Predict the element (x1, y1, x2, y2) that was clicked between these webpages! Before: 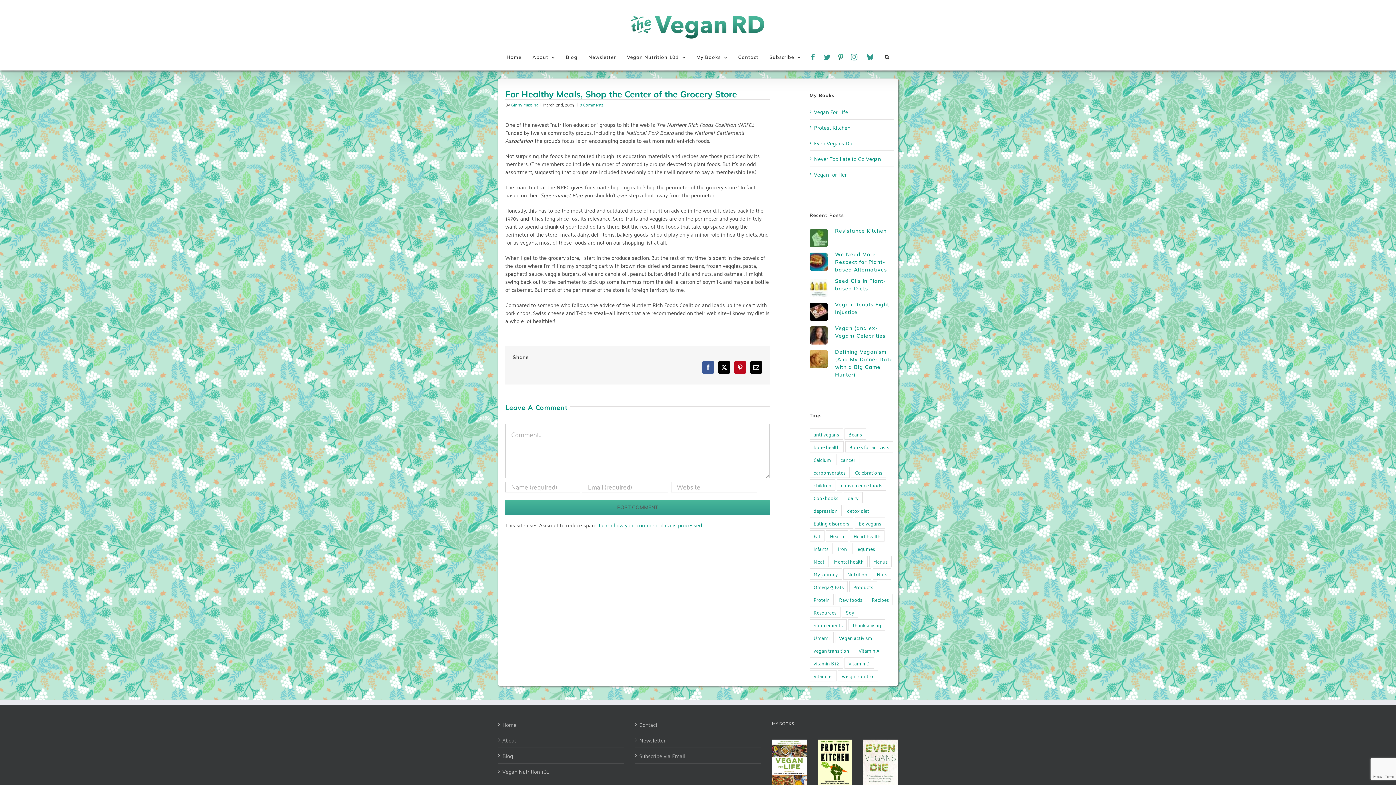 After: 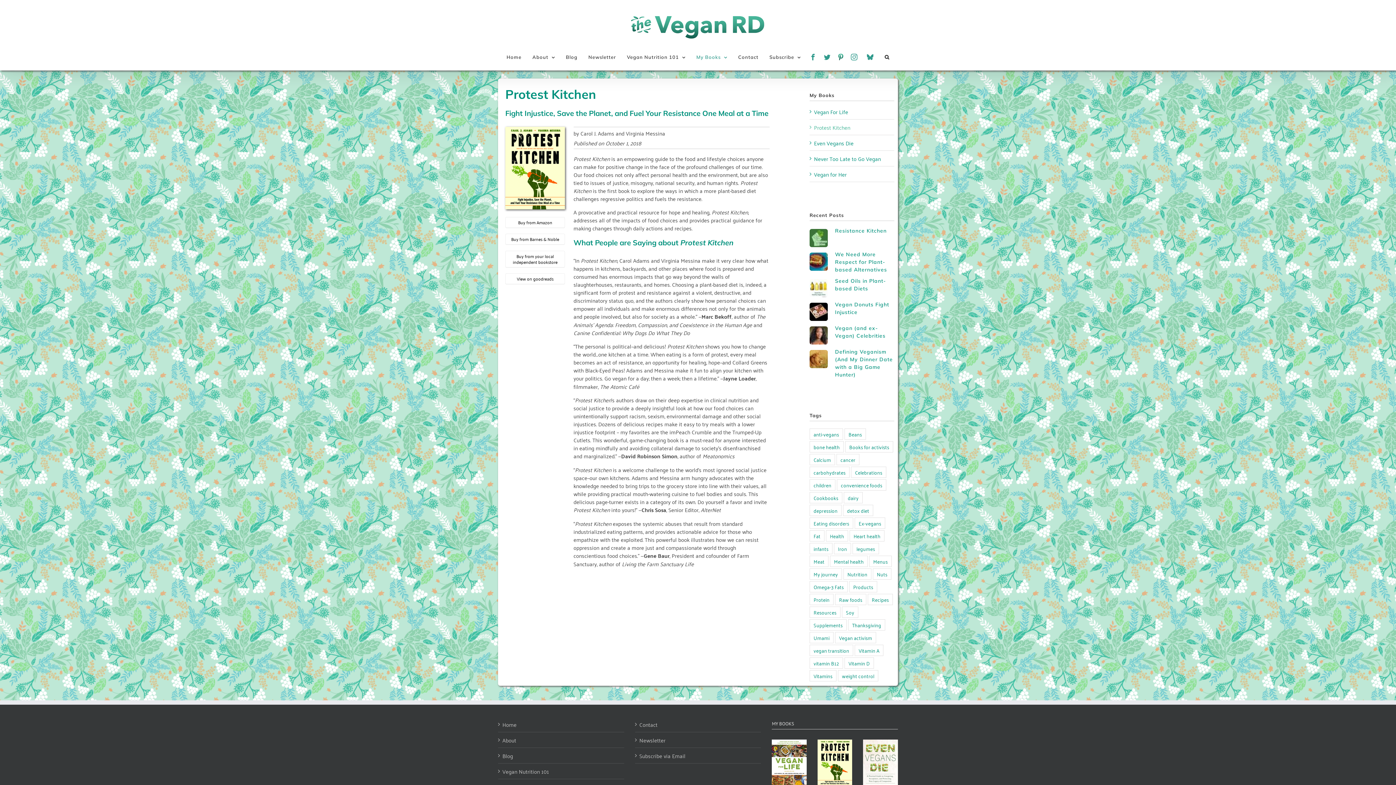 Action: bbox: (817, 759, 852, 769)